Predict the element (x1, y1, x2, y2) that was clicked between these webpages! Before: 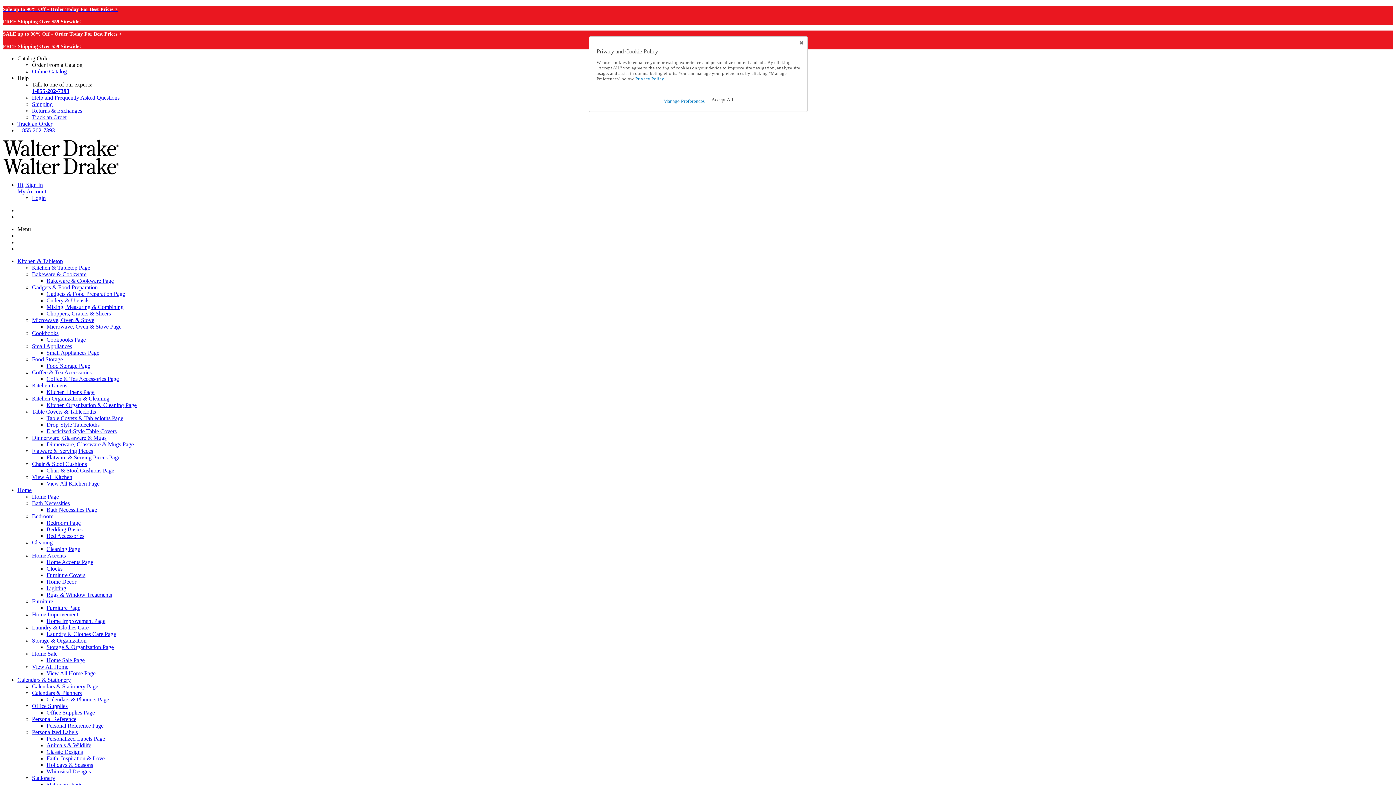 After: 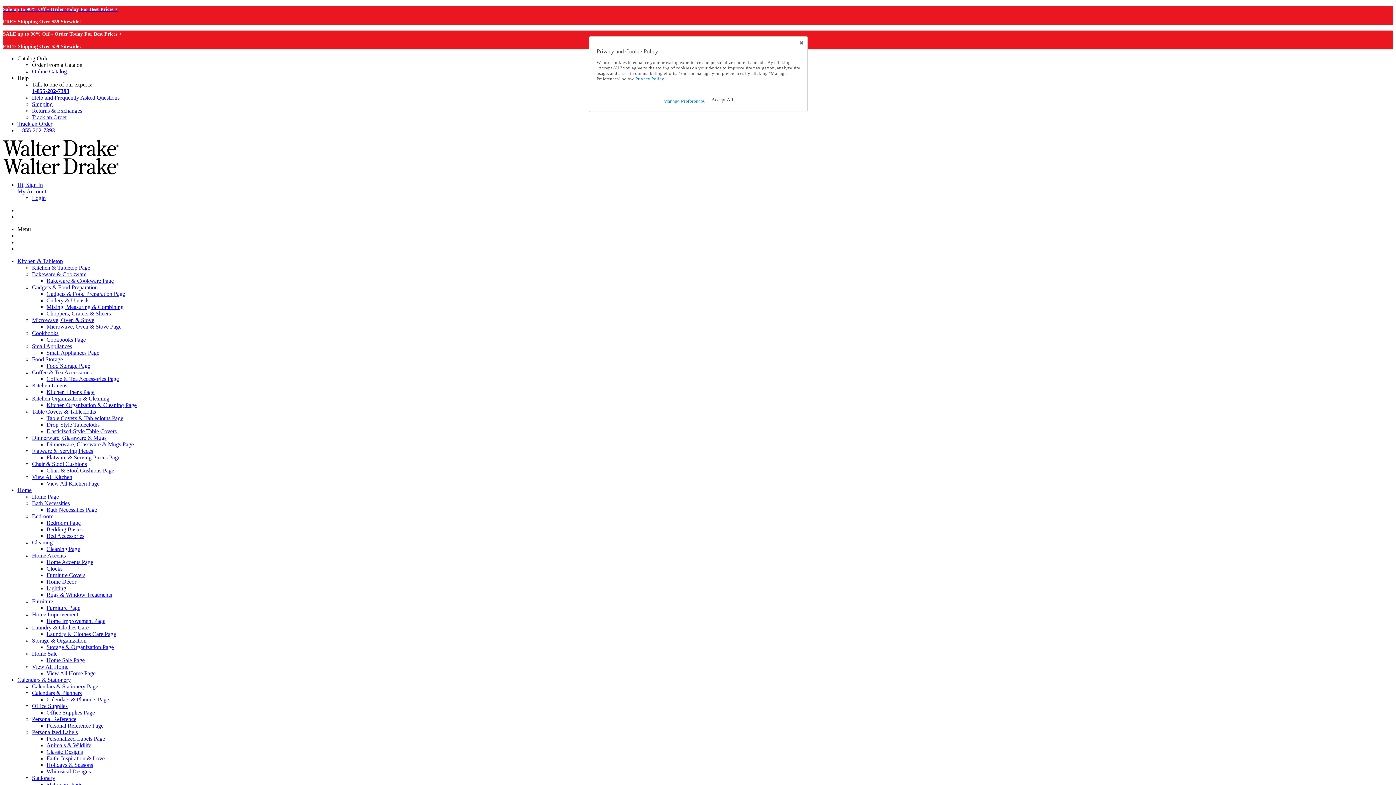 Action: label: Lighting bbox: (46, 585, 66, 591)